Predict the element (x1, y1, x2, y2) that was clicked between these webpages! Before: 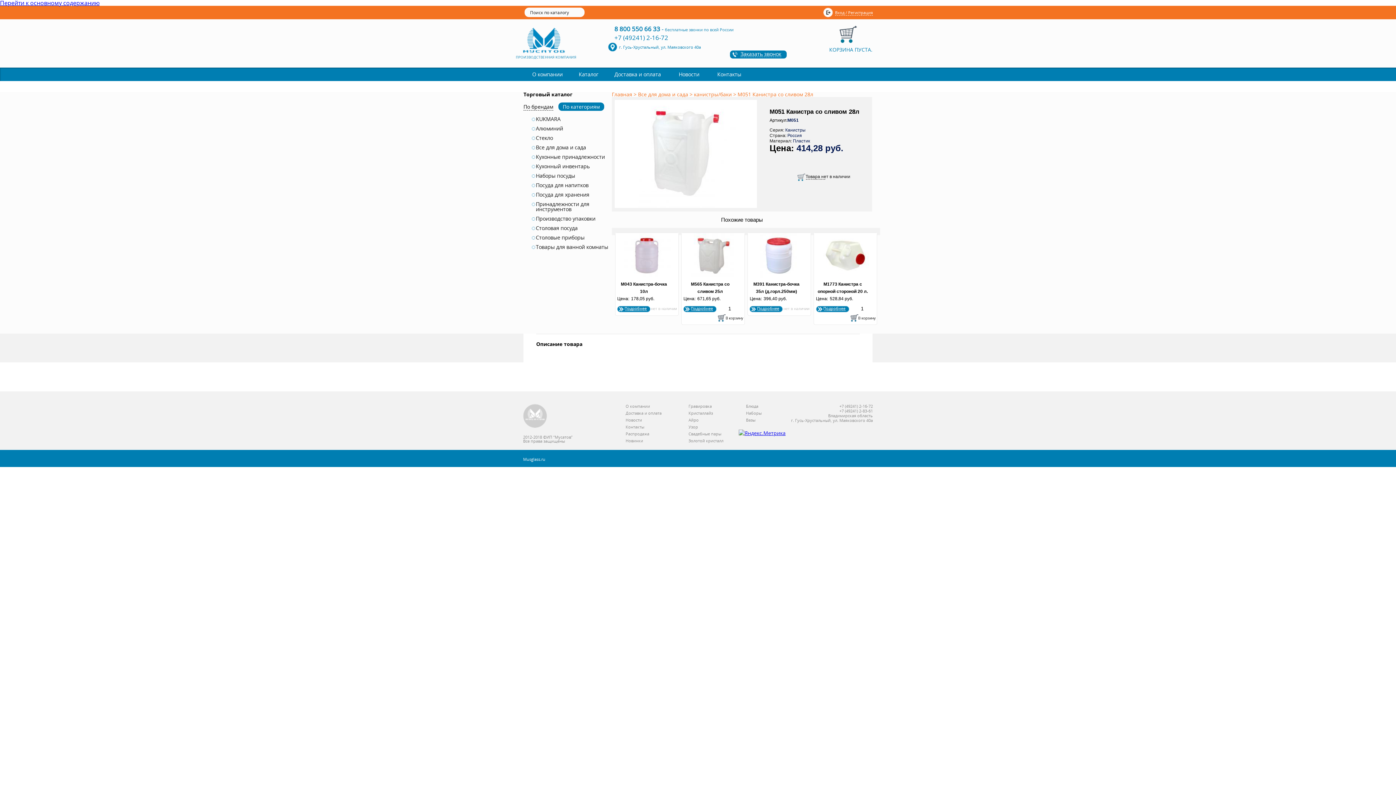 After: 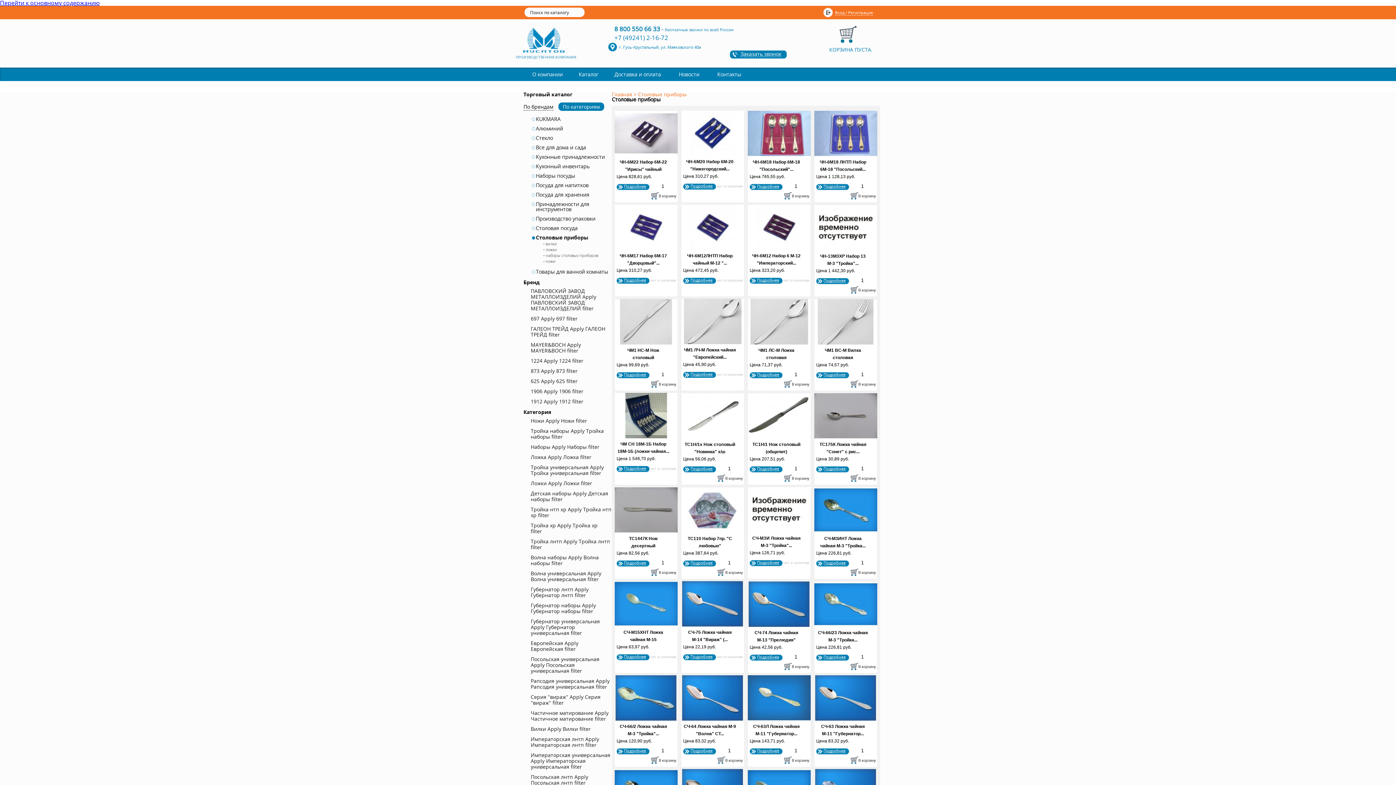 Action: label: Столовые приборы bbox: (530, 235, 612, 240)